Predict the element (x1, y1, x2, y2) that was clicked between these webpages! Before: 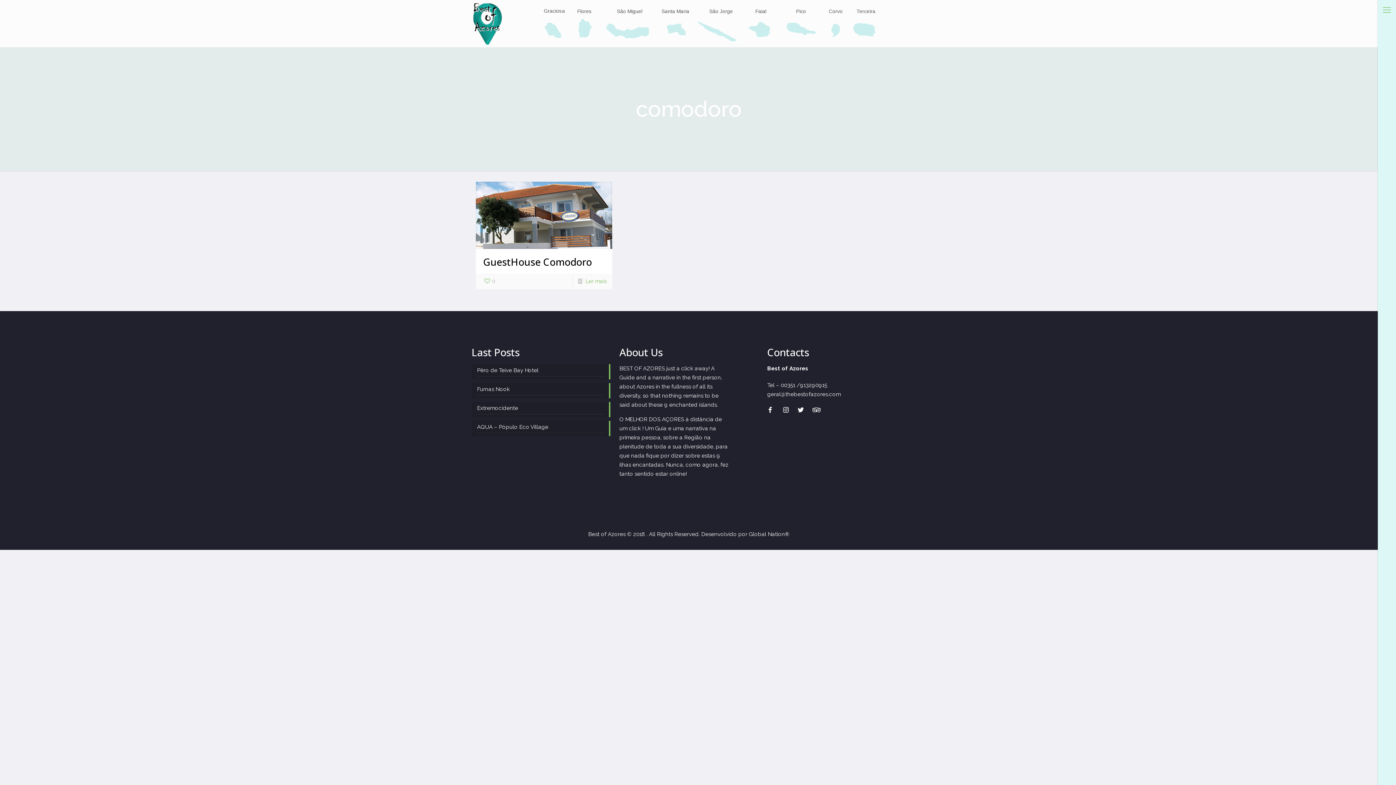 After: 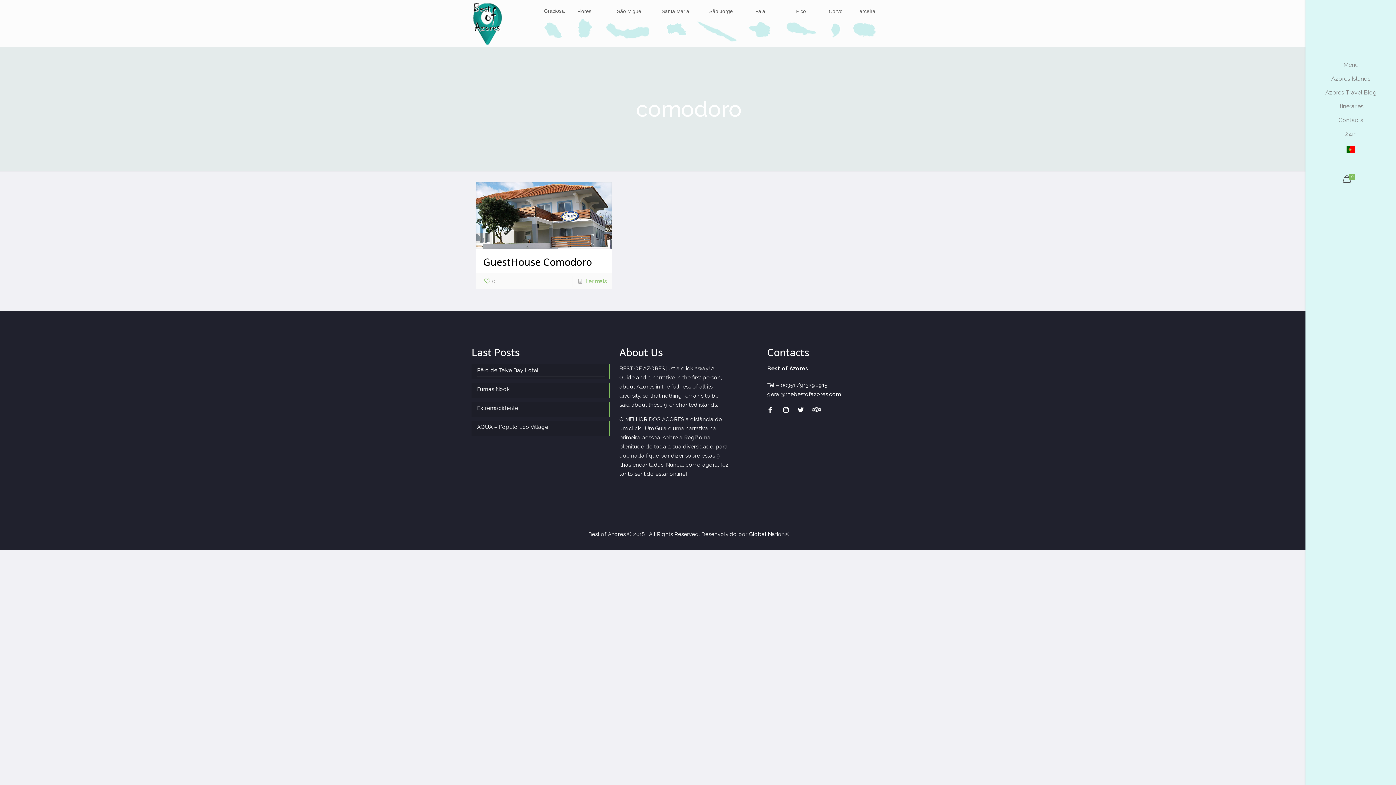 Action: bbox: (1381, 3, 1393, 16)